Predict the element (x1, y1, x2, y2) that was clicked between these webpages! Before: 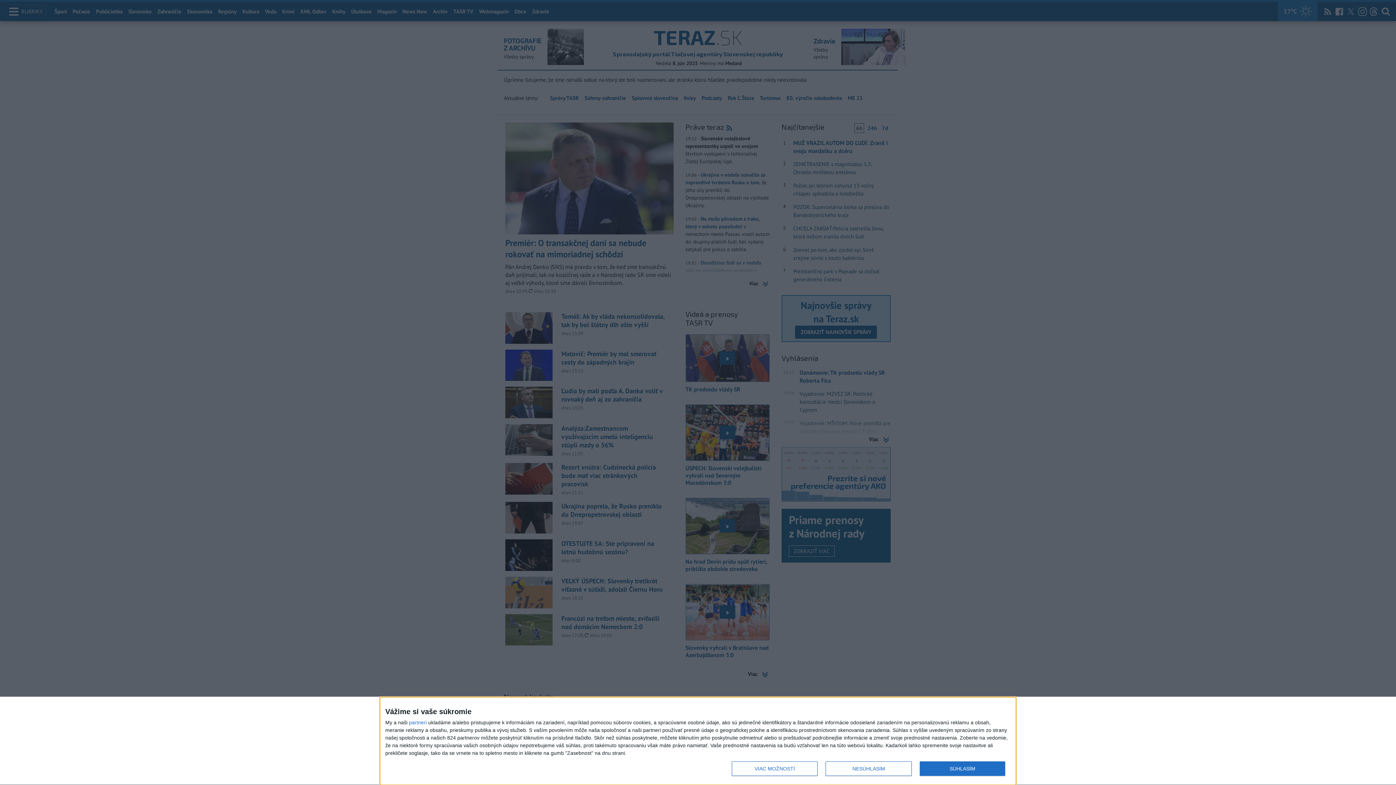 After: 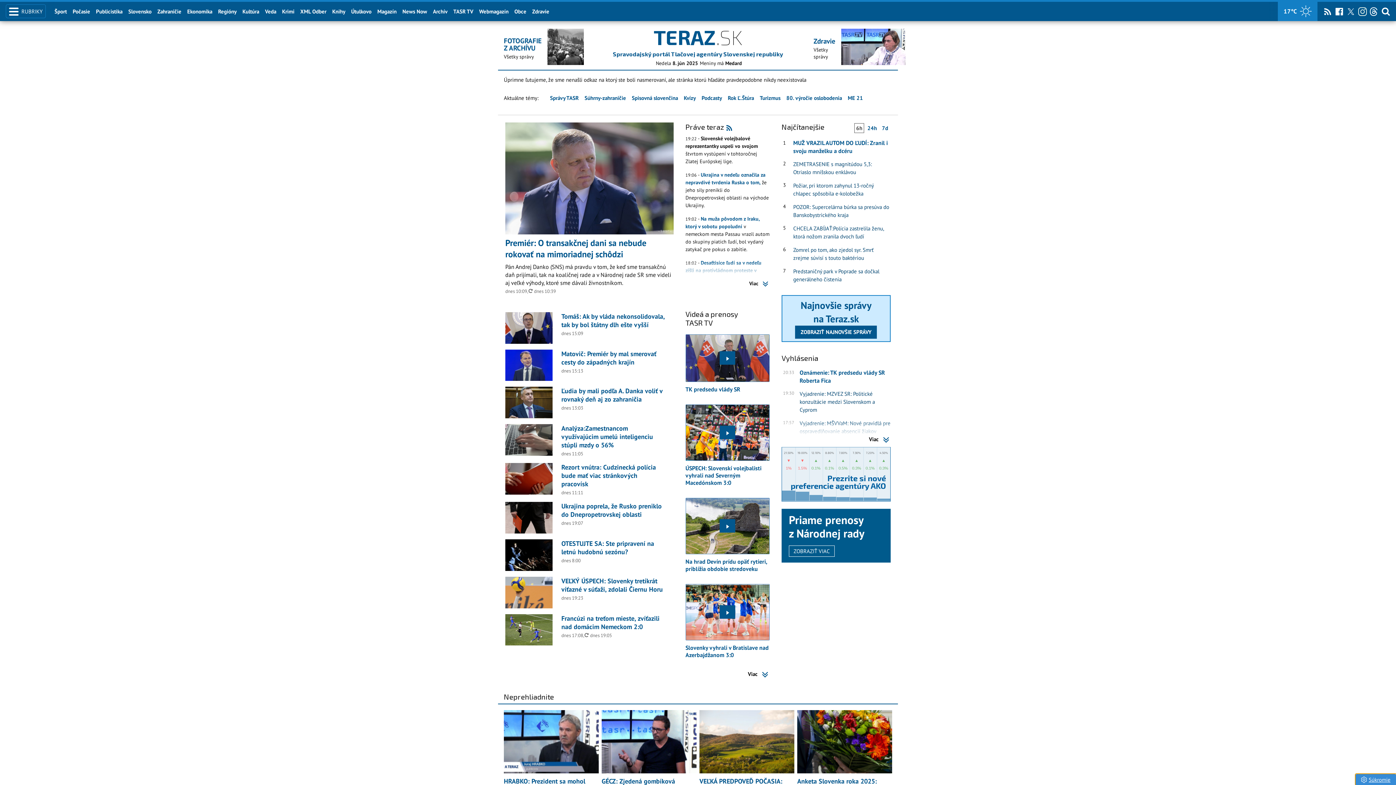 Action: bbox: (919, 761, 1005, 776) label: SÚHLASÍM